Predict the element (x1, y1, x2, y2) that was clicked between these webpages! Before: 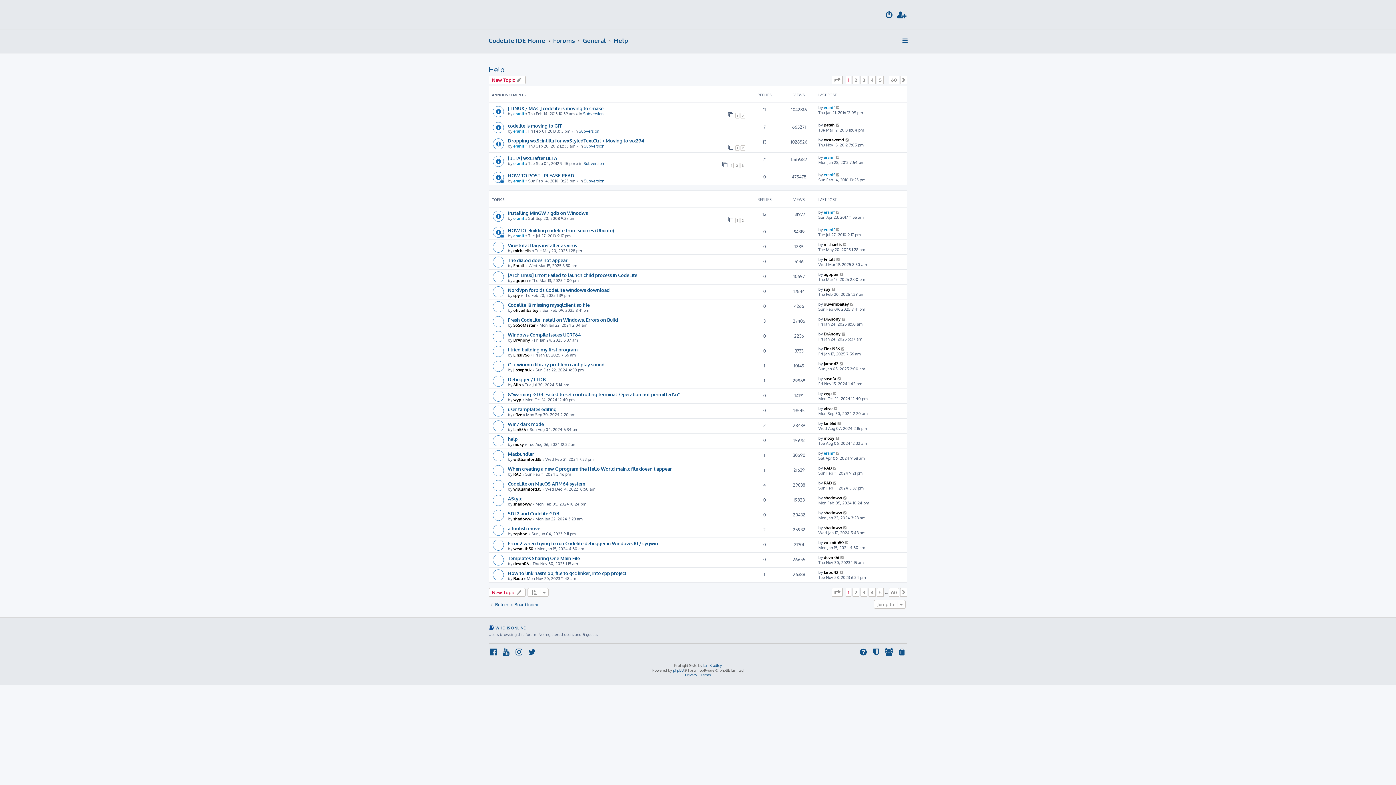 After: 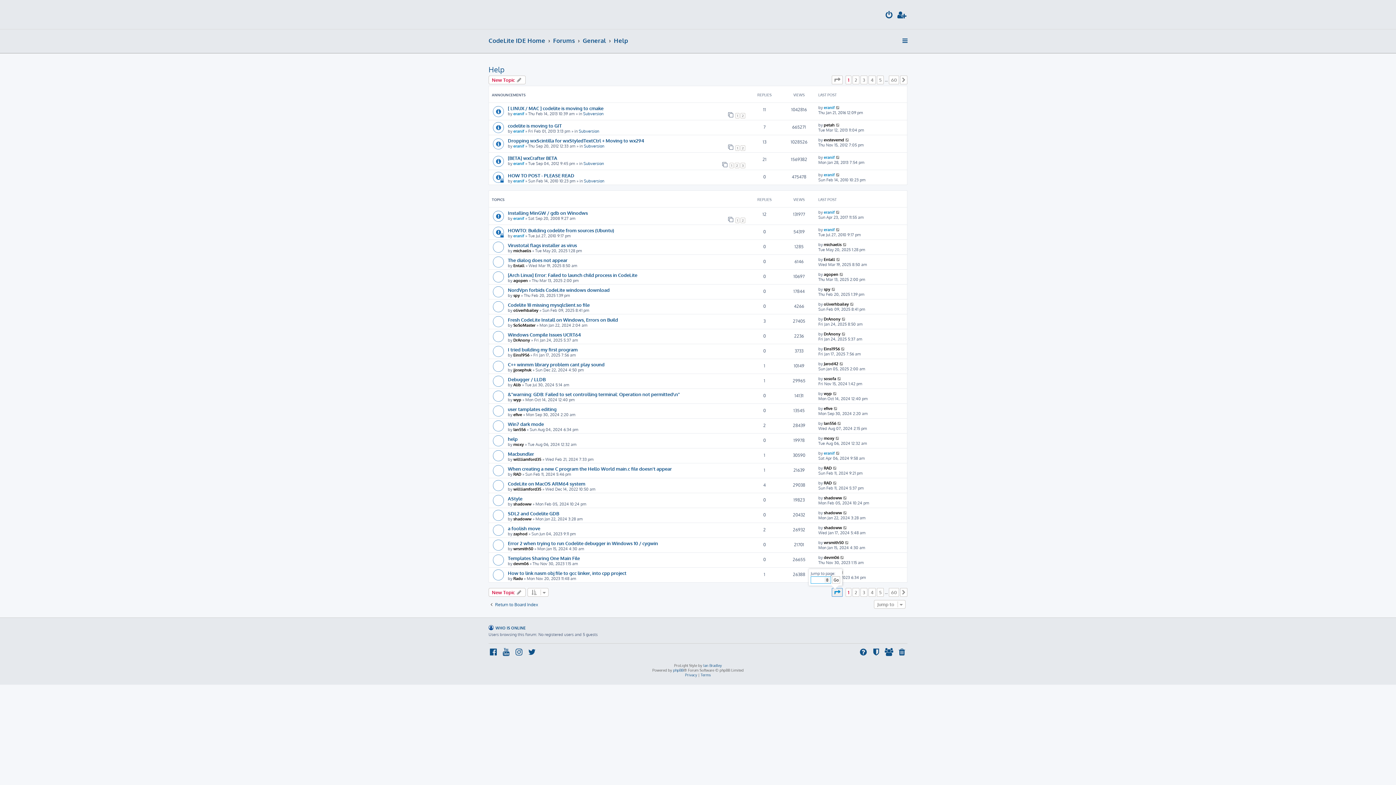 Action: bbox: (832, 588, 842, 597) label: Page 1 of 60